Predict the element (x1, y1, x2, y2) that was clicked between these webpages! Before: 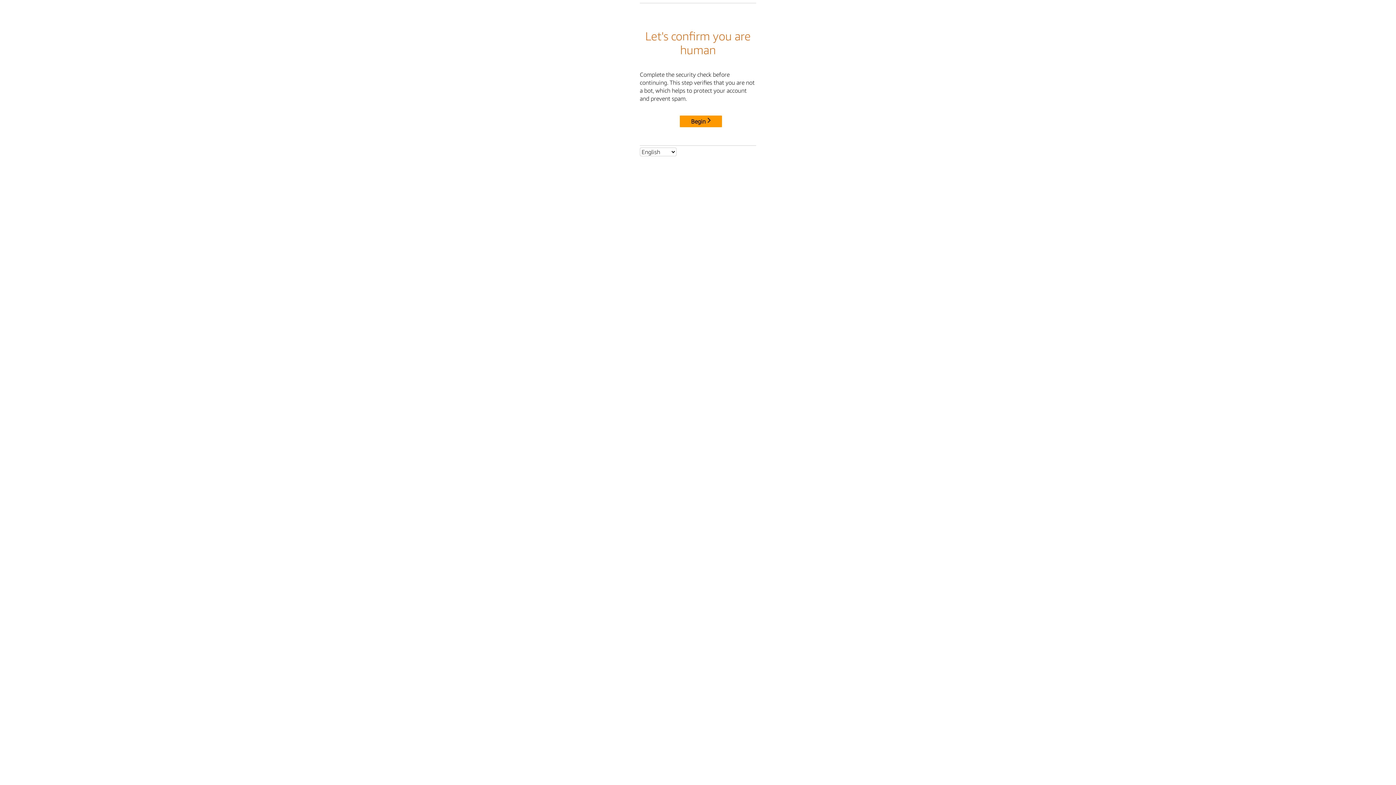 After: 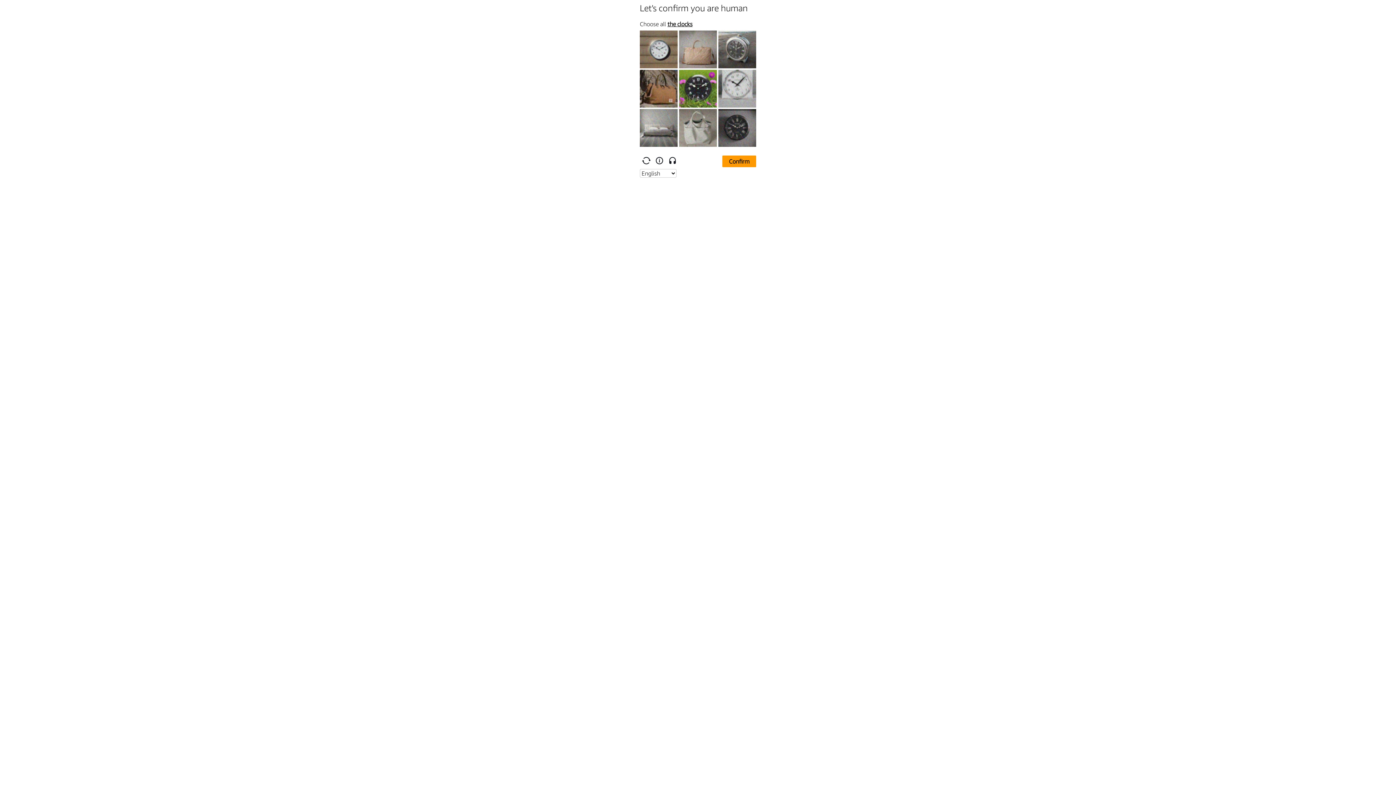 Action: label: Begin bbox: (680, 115, 722, 127)